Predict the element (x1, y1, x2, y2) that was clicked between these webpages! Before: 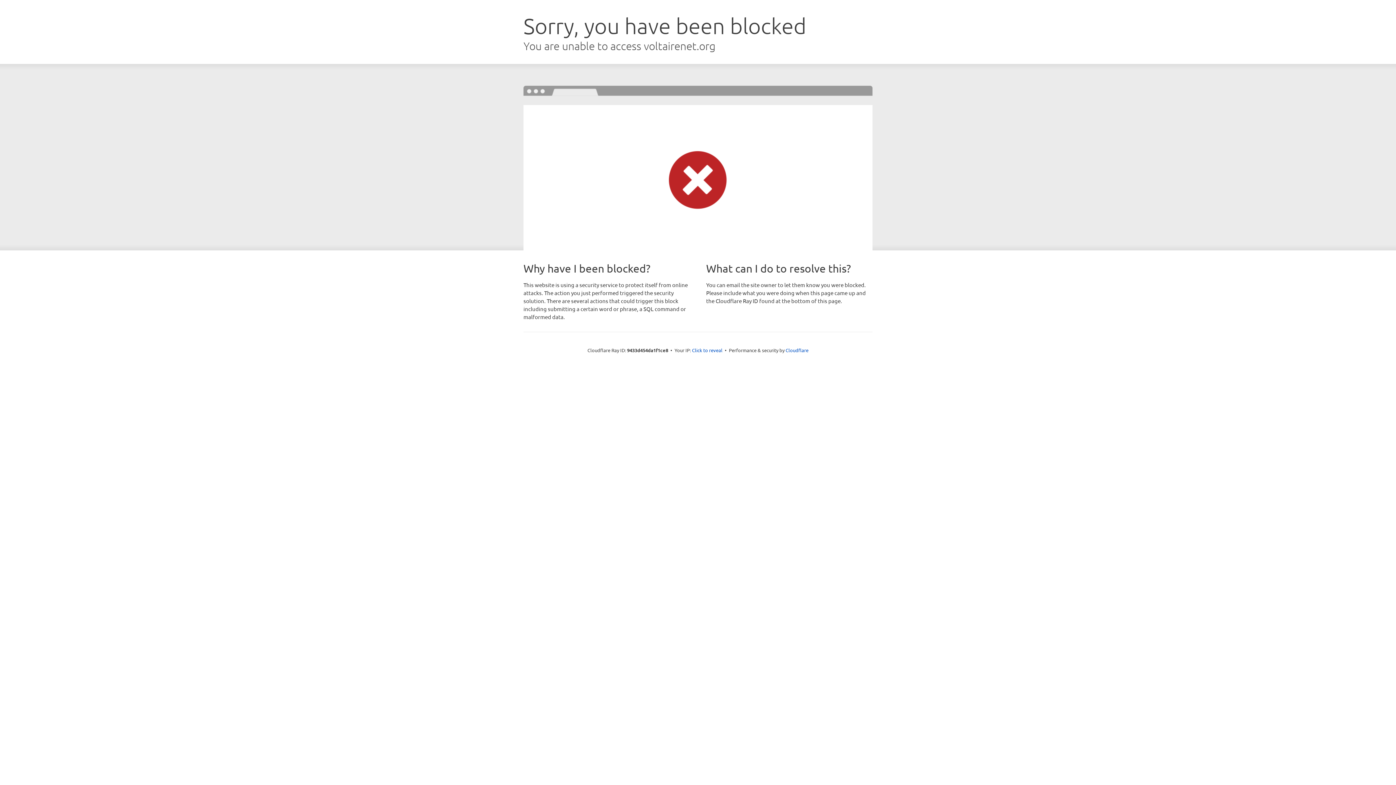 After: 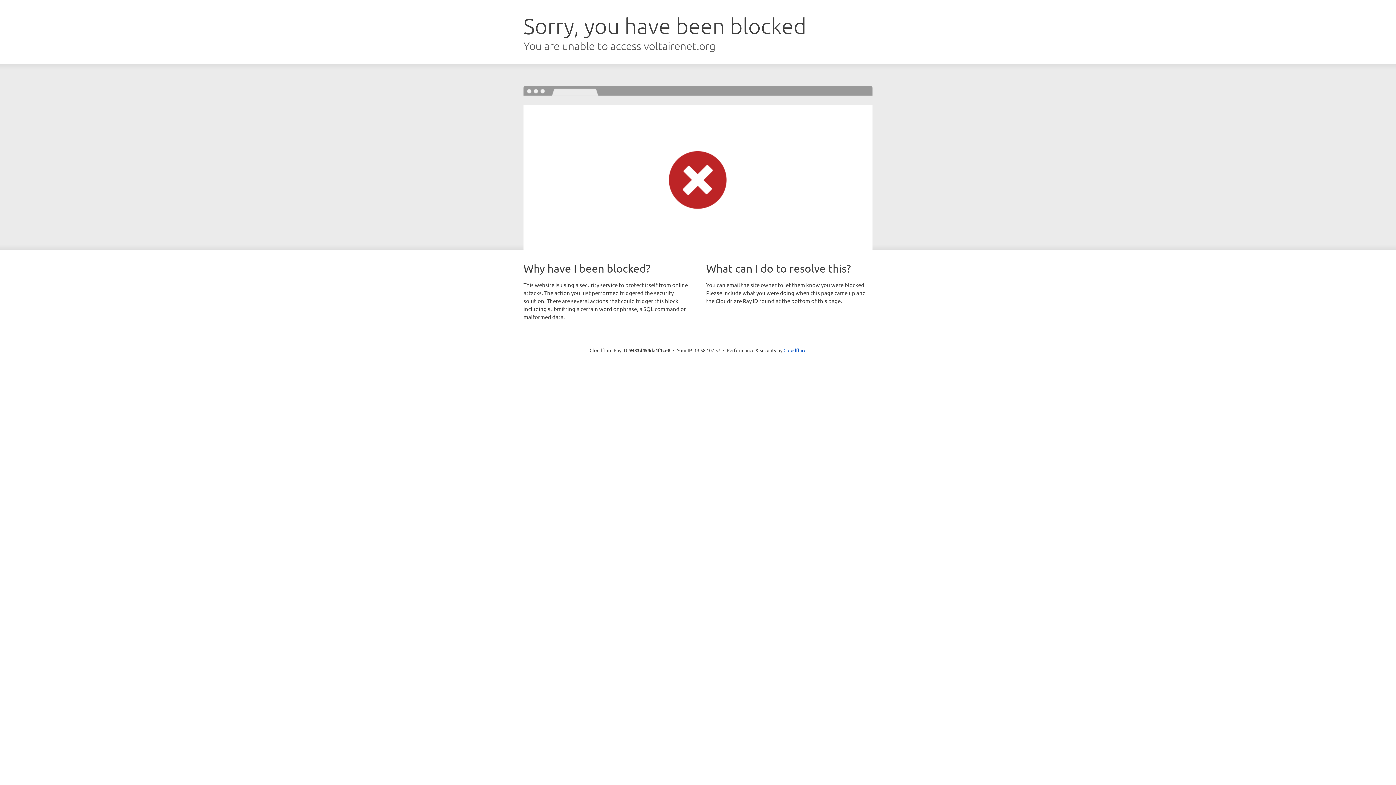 Action: bbox: (692, 346, 722, 353) label: Click to reveal